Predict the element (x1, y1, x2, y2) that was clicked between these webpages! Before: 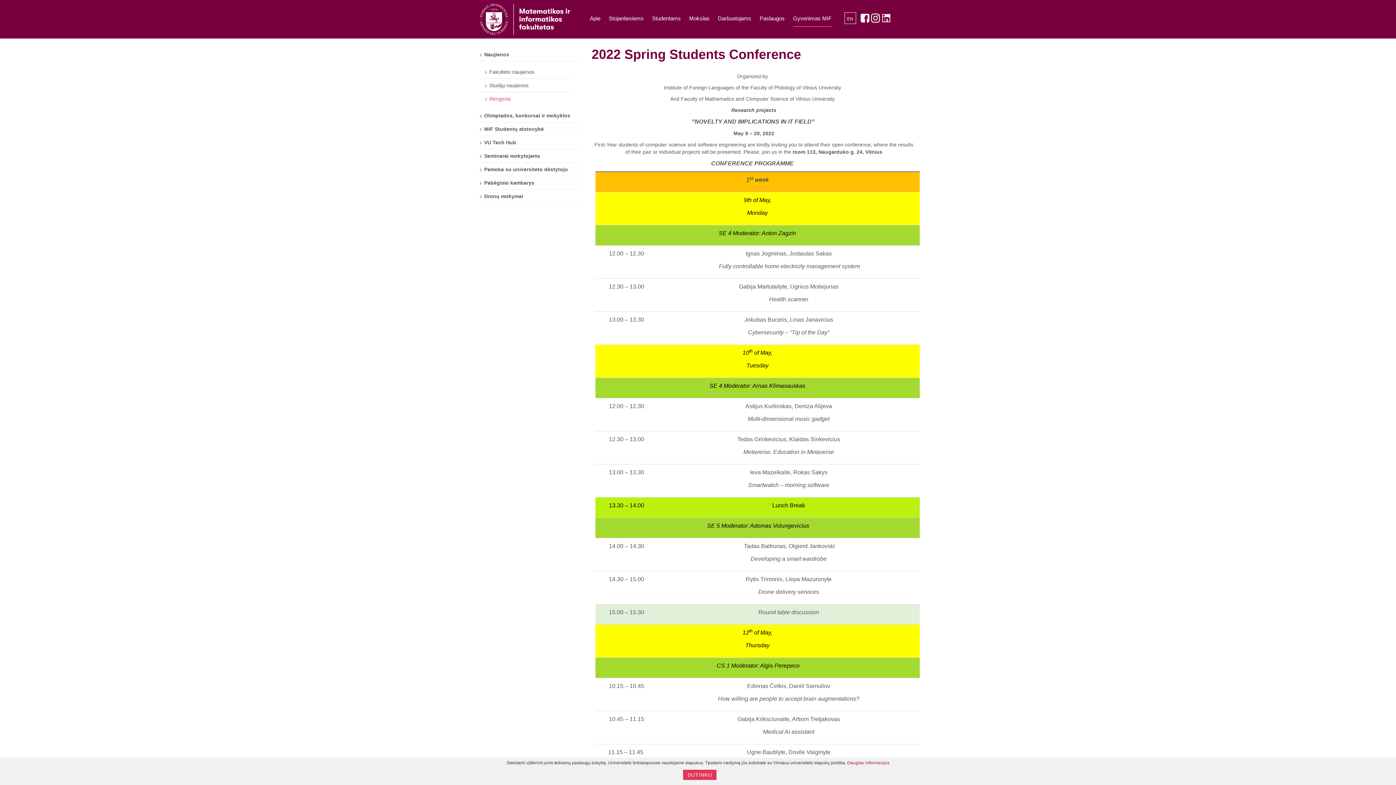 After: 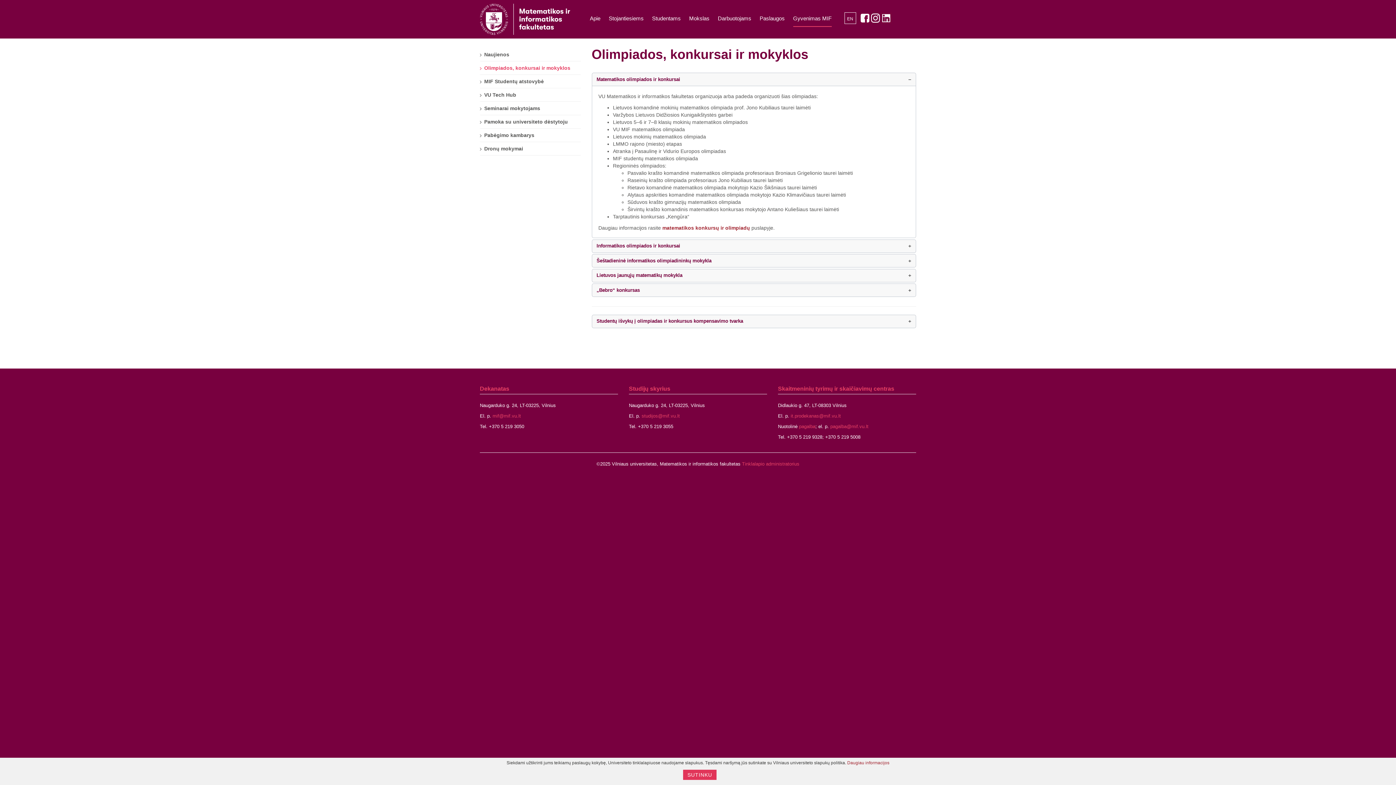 Action: label: Olimpiados, konkursai ir mokyklos bbox: (480, 109, 580, 122)